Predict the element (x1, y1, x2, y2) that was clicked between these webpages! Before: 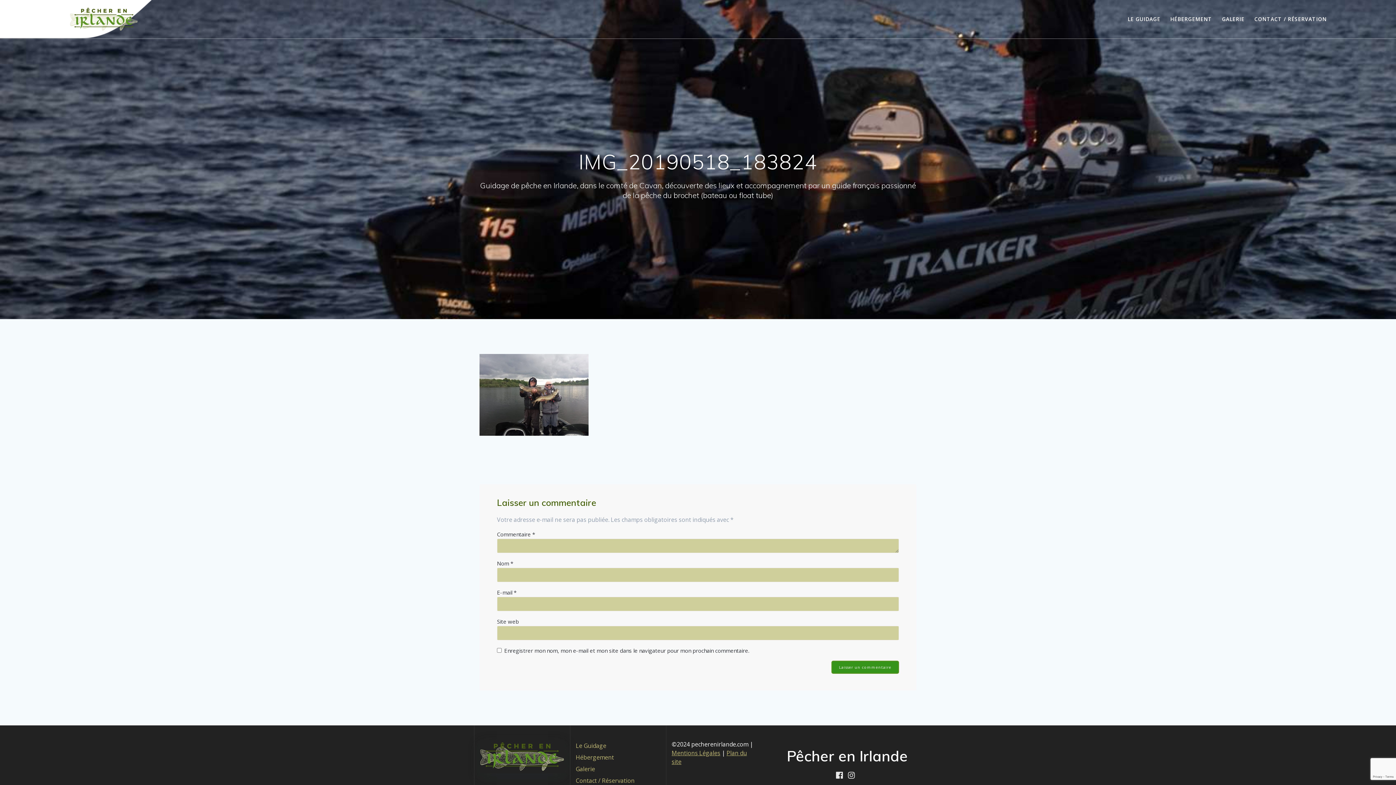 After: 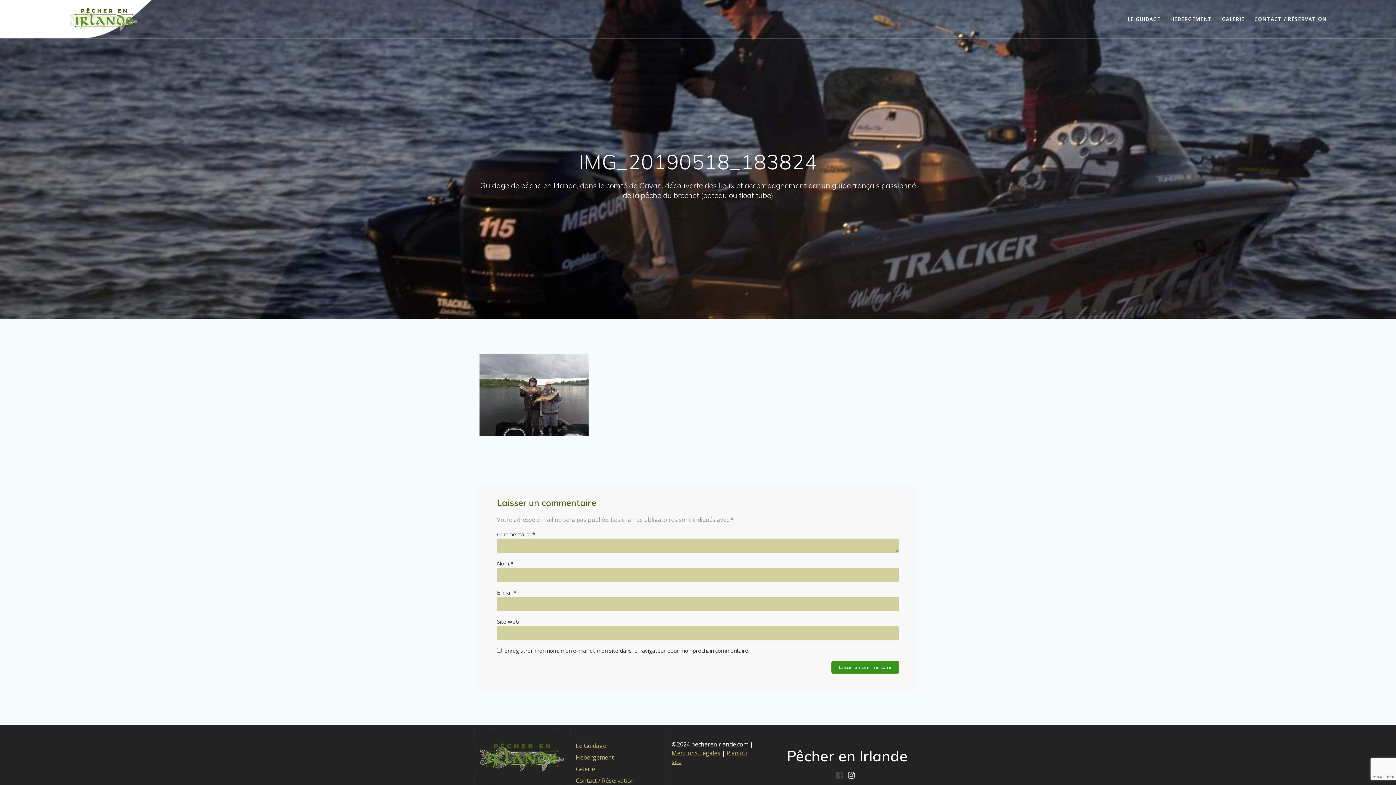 Action: bbox: (836, 770, 843, 779)